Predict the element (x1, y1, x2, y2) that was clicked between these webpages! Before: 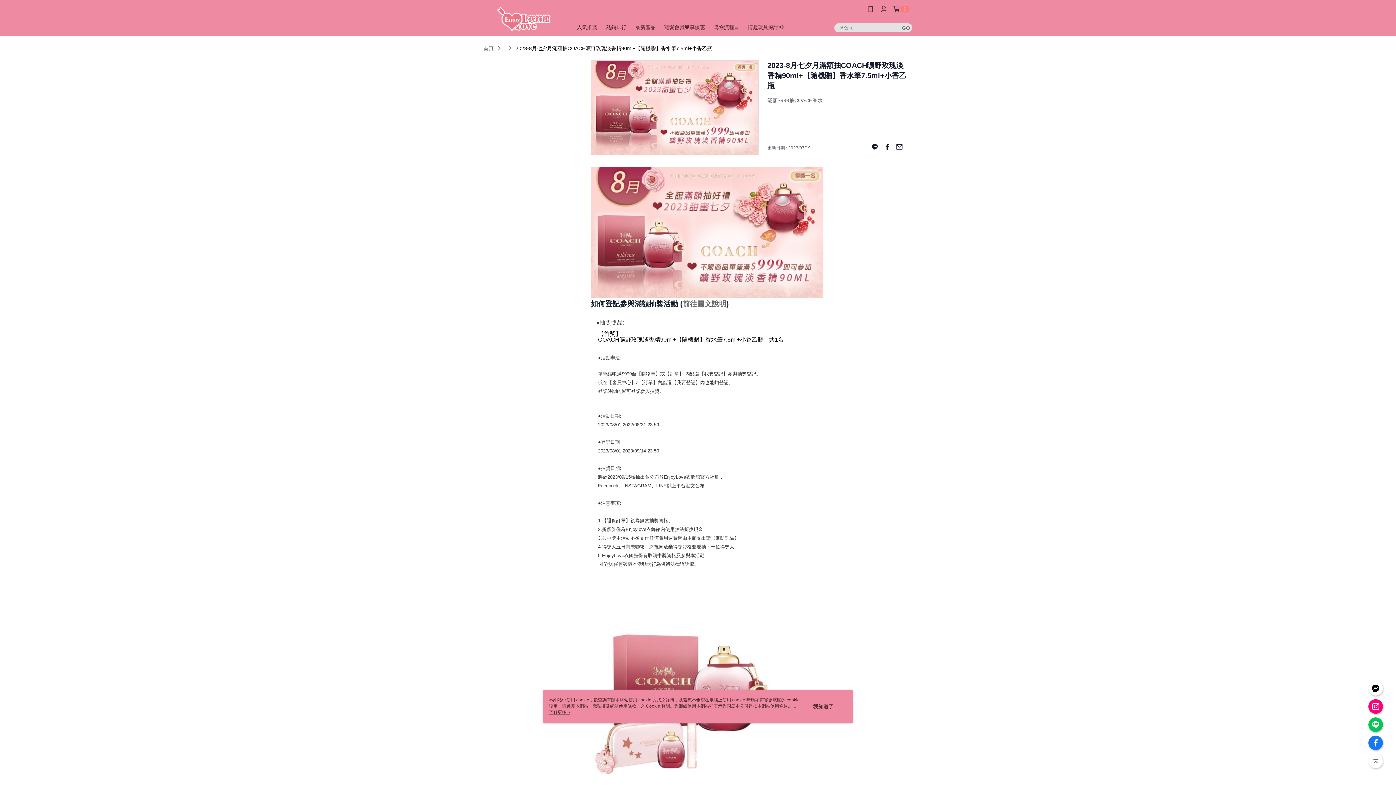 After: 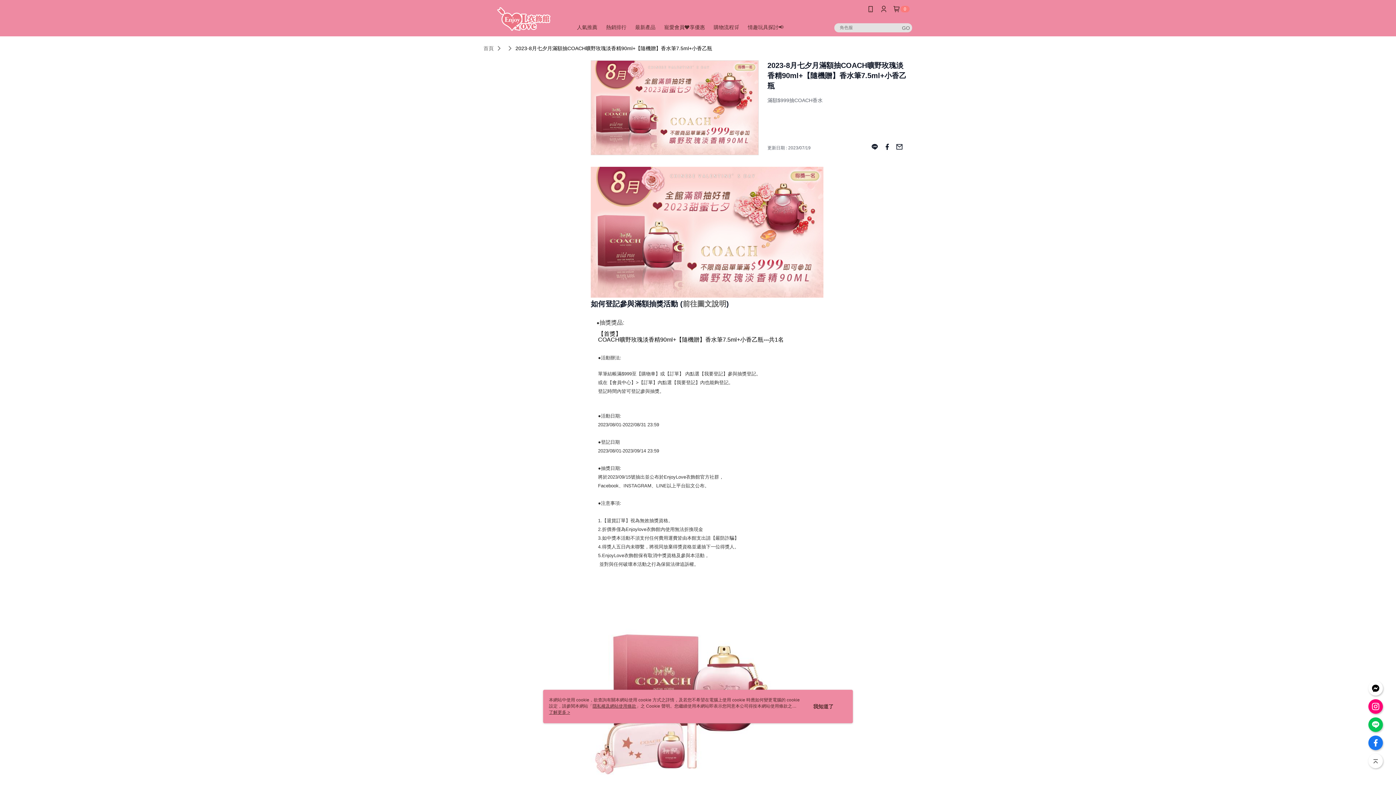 Action: bbox: (896, 90, 903, 104)